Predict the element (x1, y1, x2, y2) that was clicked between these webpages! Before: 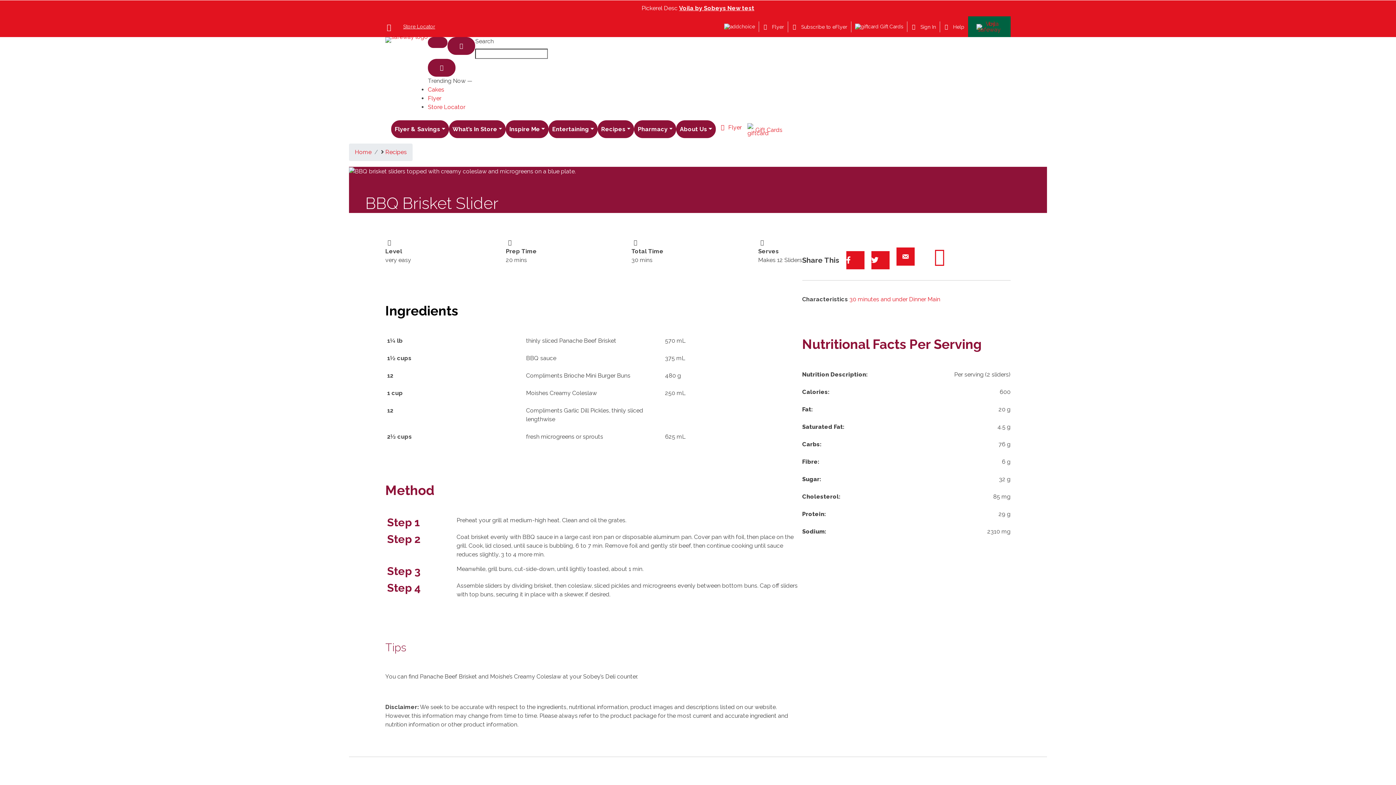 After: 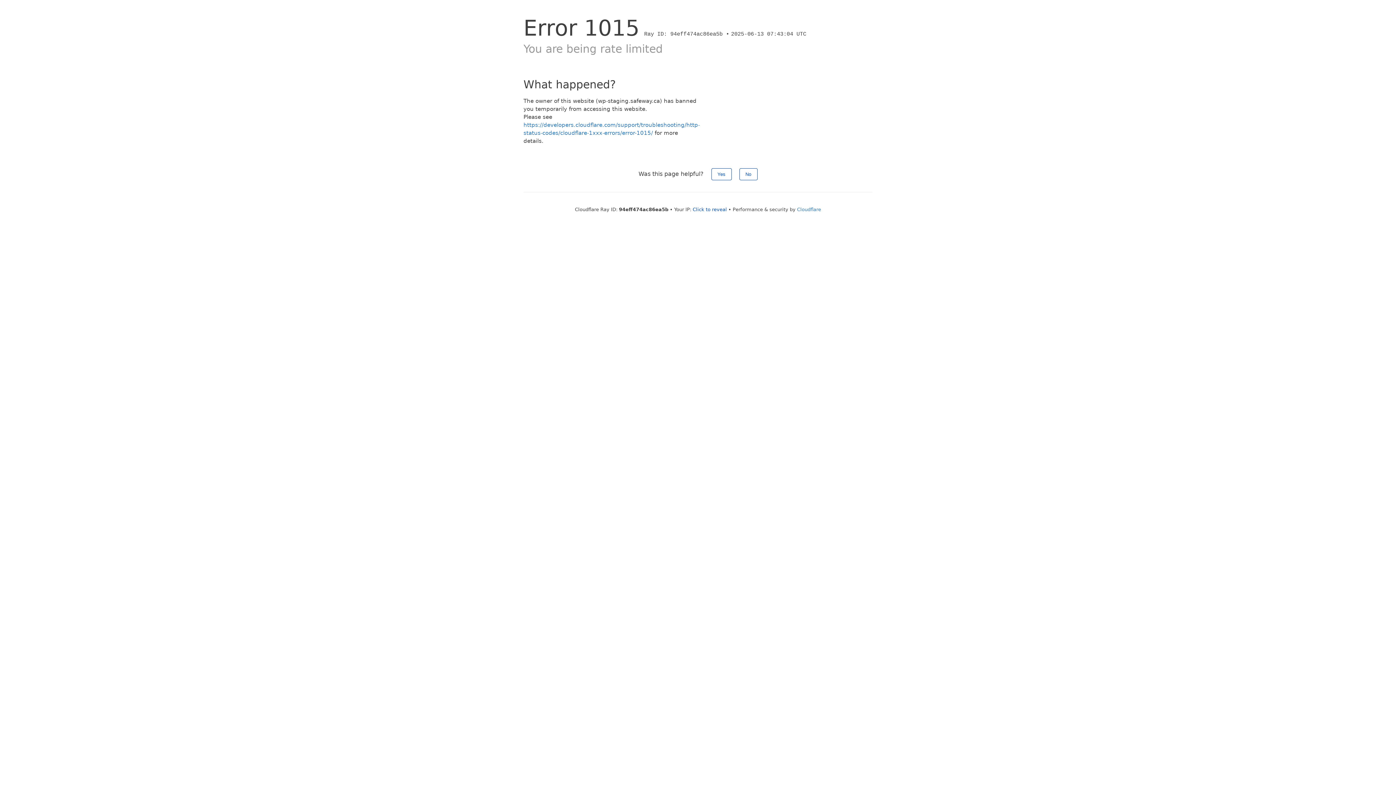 Action: bbox: (428, 86, 444, 93) label: Cakes